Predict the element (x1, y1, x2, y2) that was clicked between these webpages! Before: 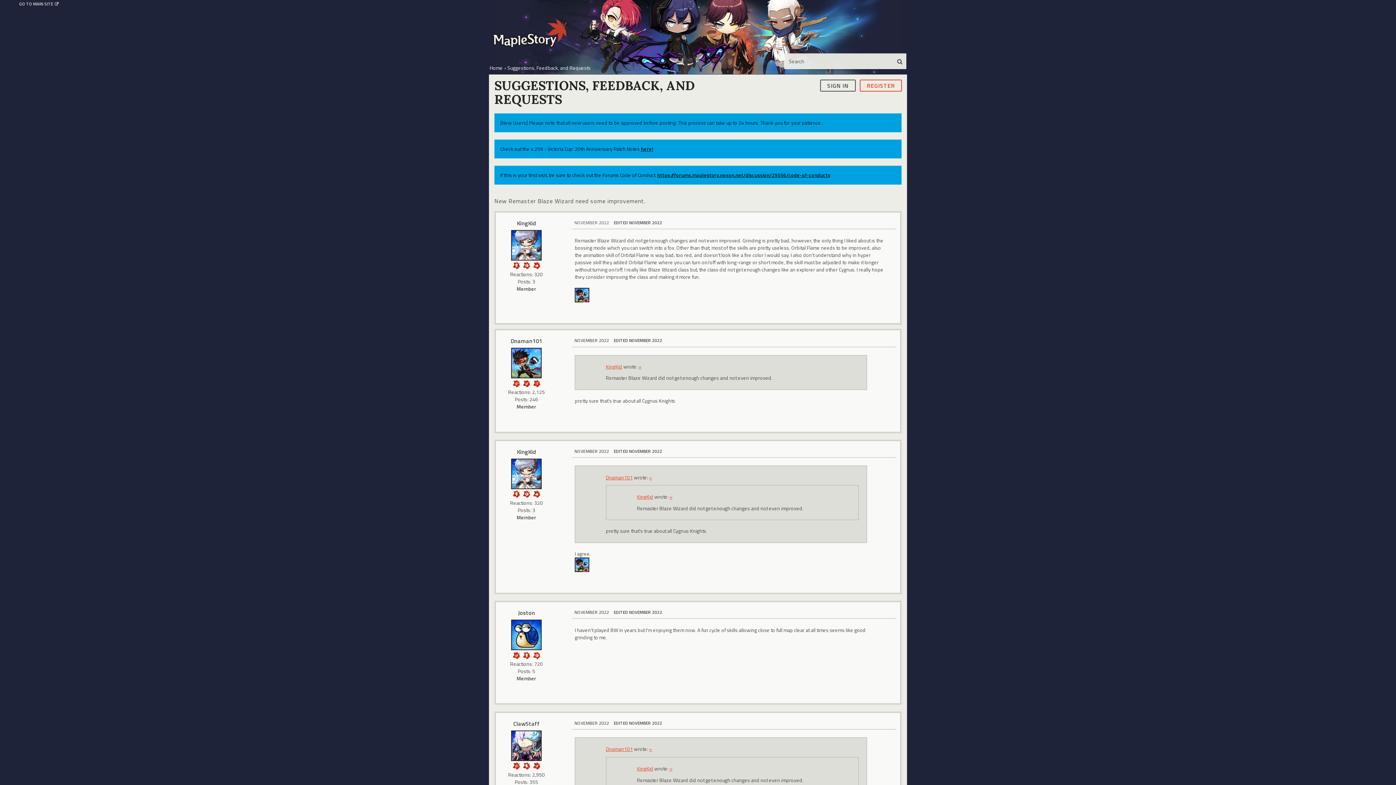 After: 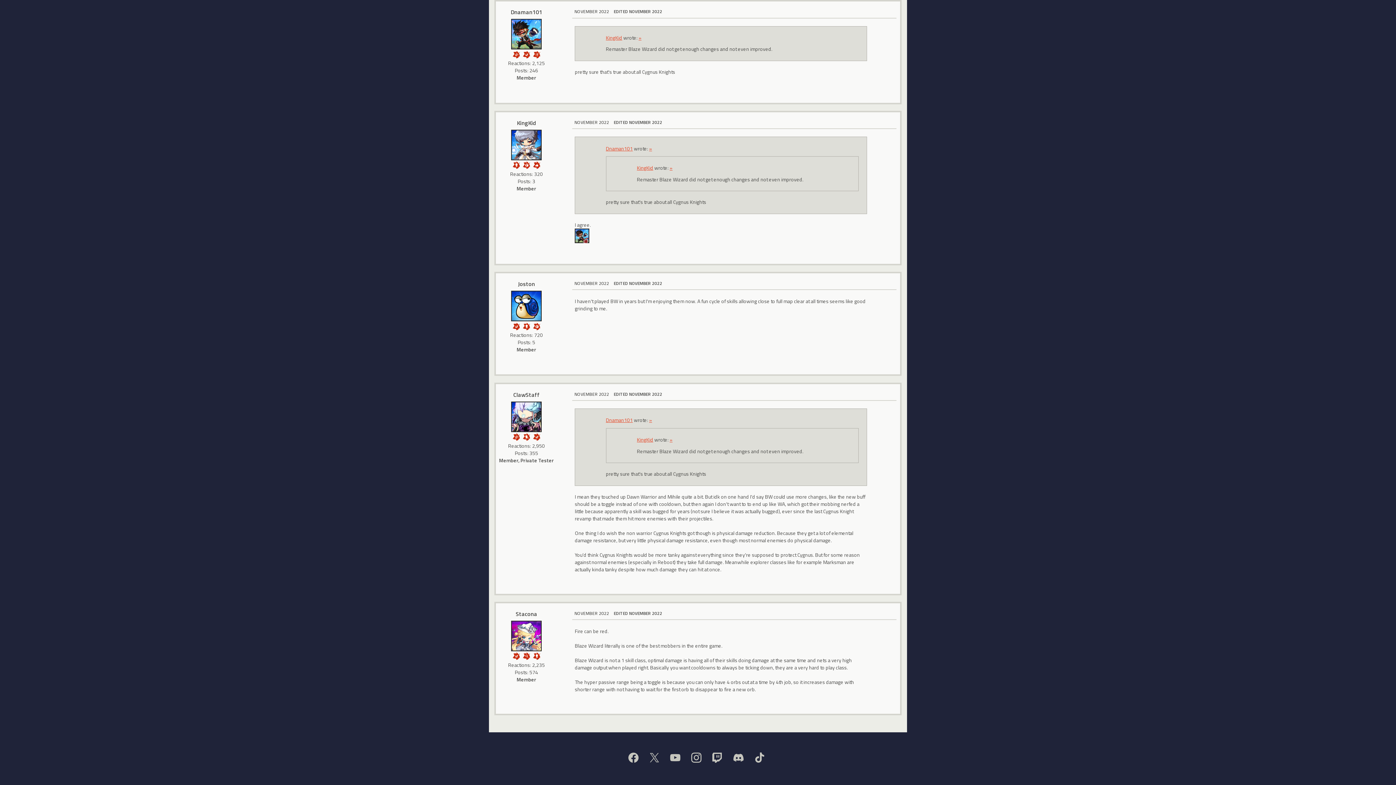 Action: bbox: (574, 337, 609, 344) label: NOVEMBER 2022